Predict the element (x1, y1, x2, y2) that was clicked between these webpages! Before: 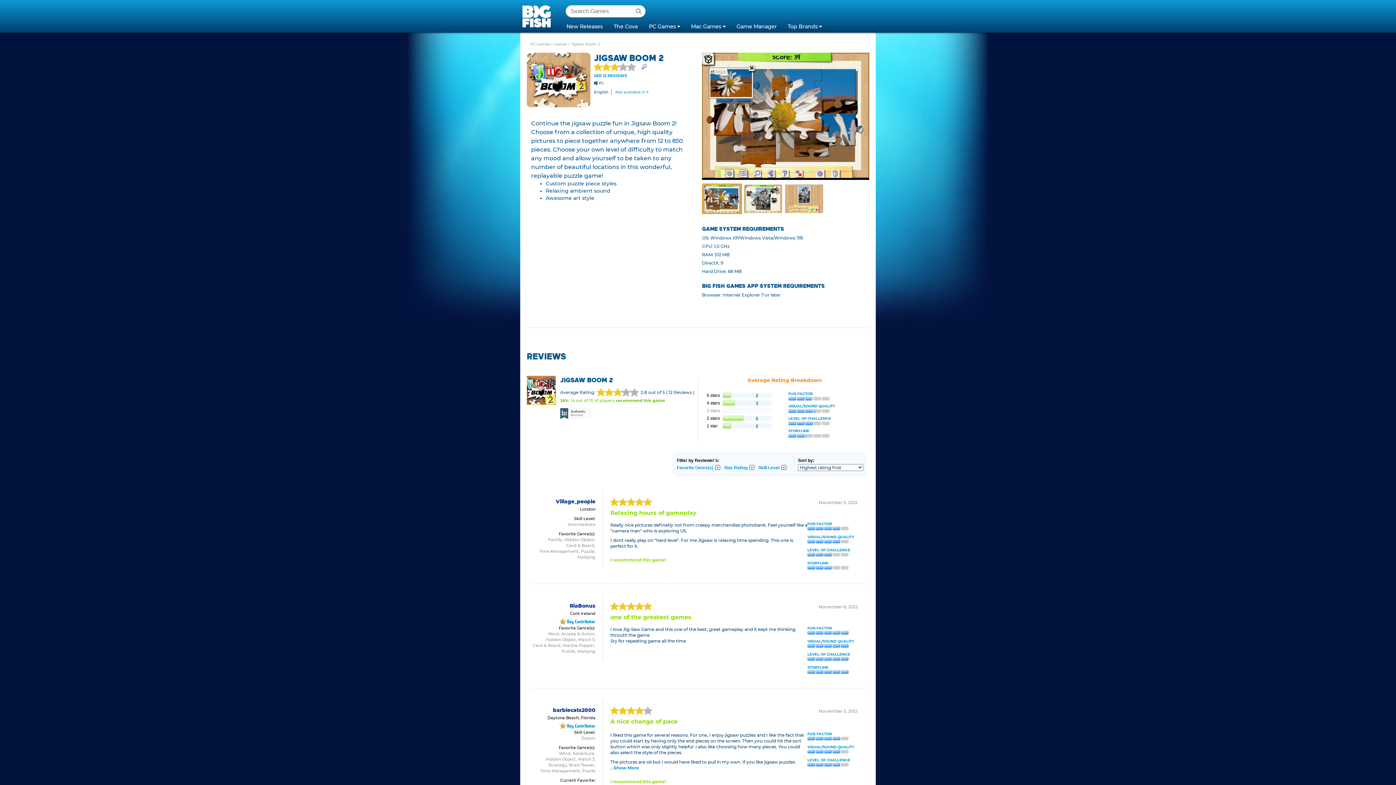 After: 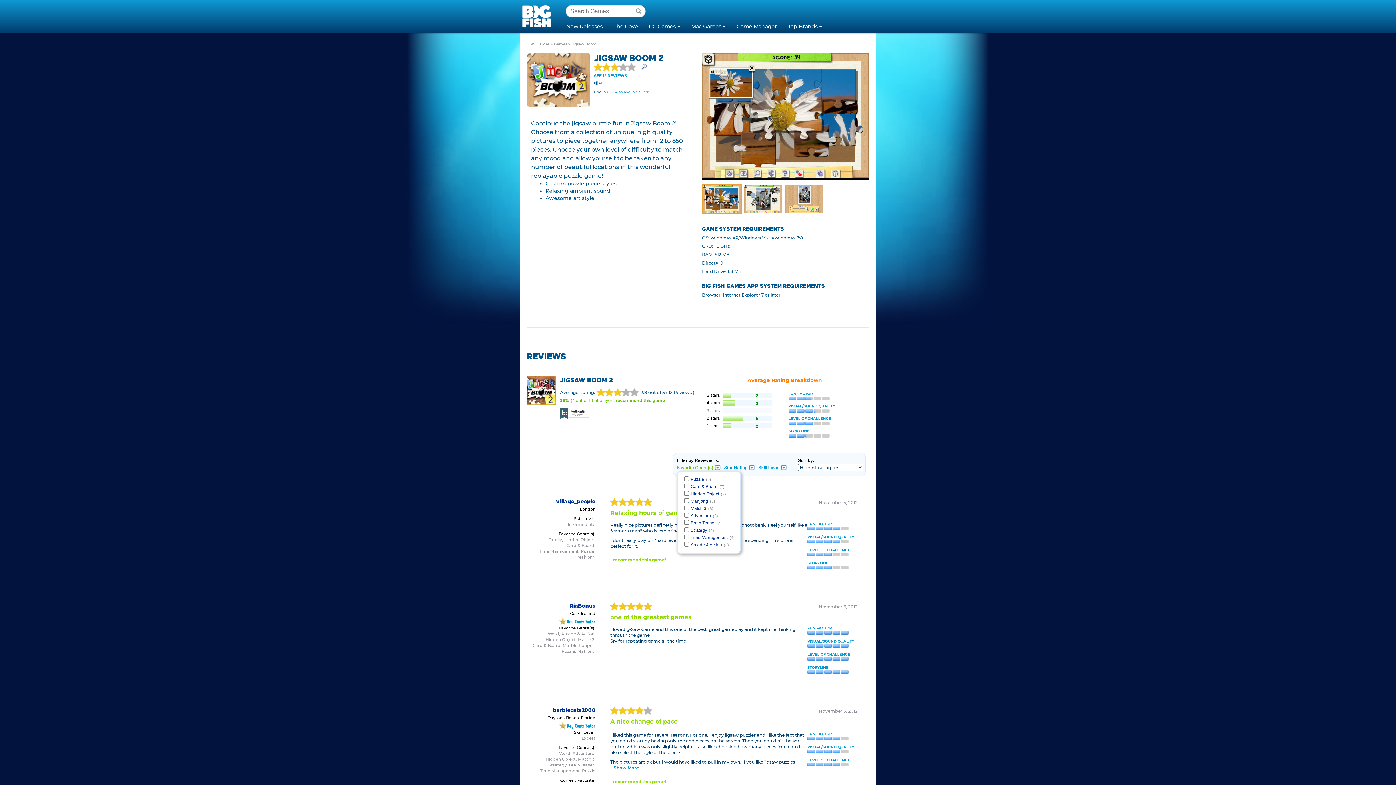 Action: label: Favorite Genre(s) bbox: (677, 464, 720, 471)